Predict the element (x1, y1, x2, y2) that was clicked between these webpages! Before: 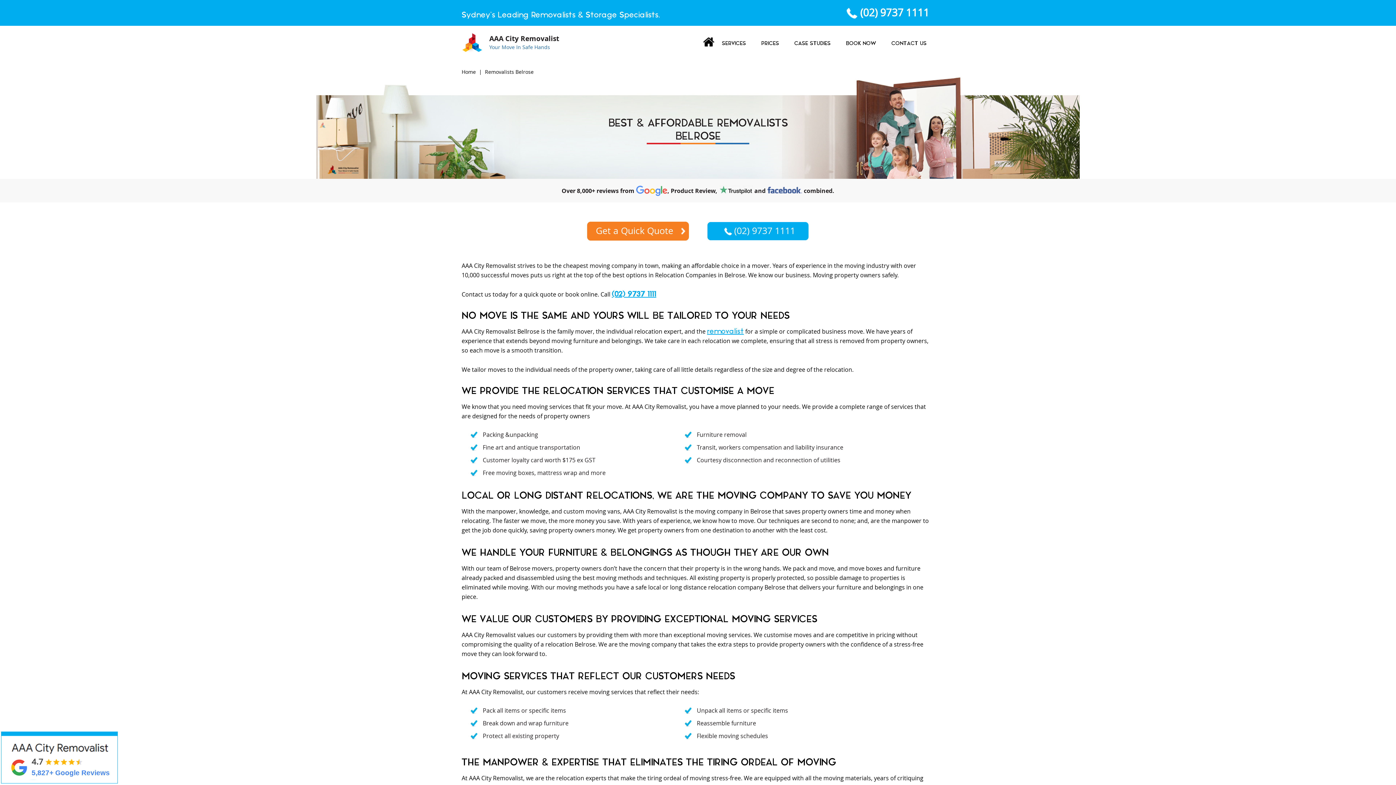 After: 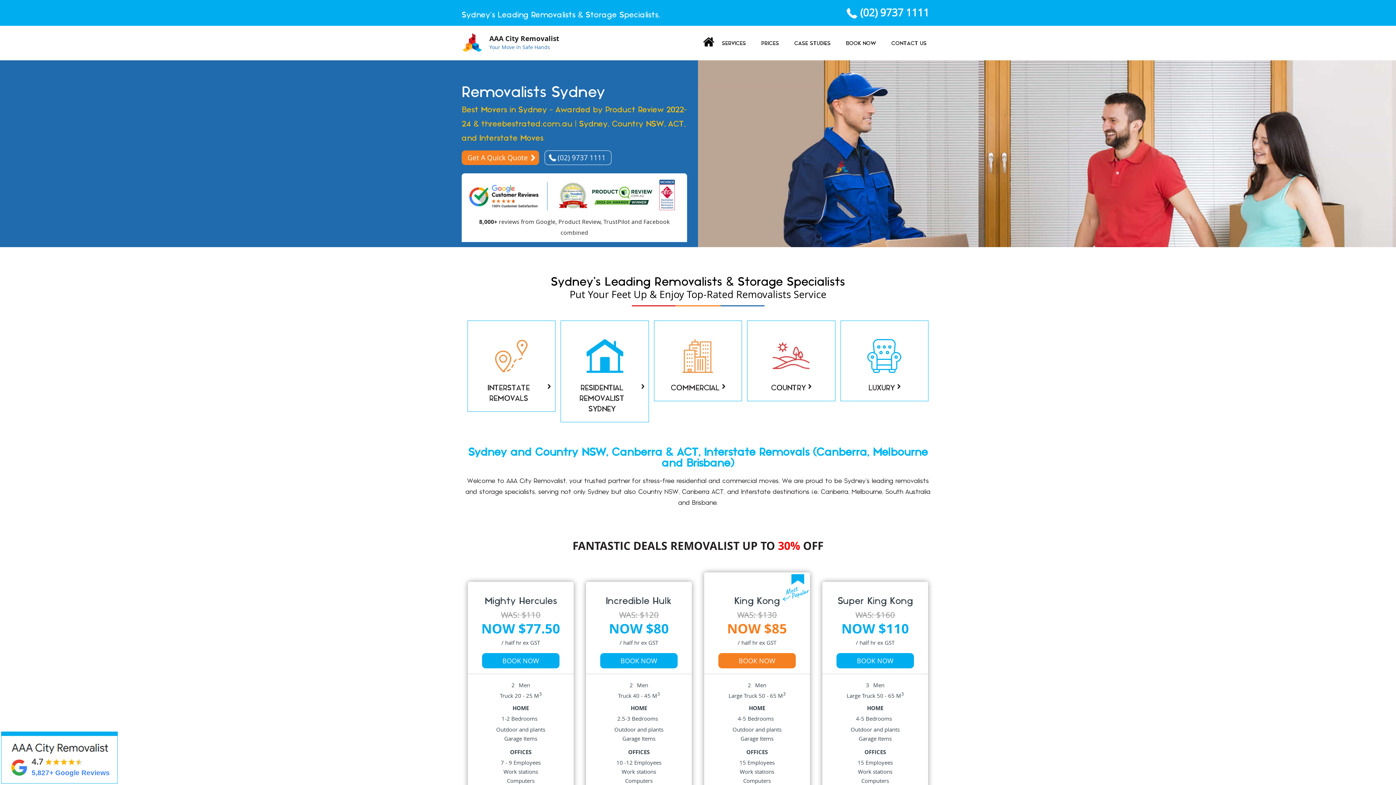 Action: bbox: (703, 37, 714, 46) label: HOME